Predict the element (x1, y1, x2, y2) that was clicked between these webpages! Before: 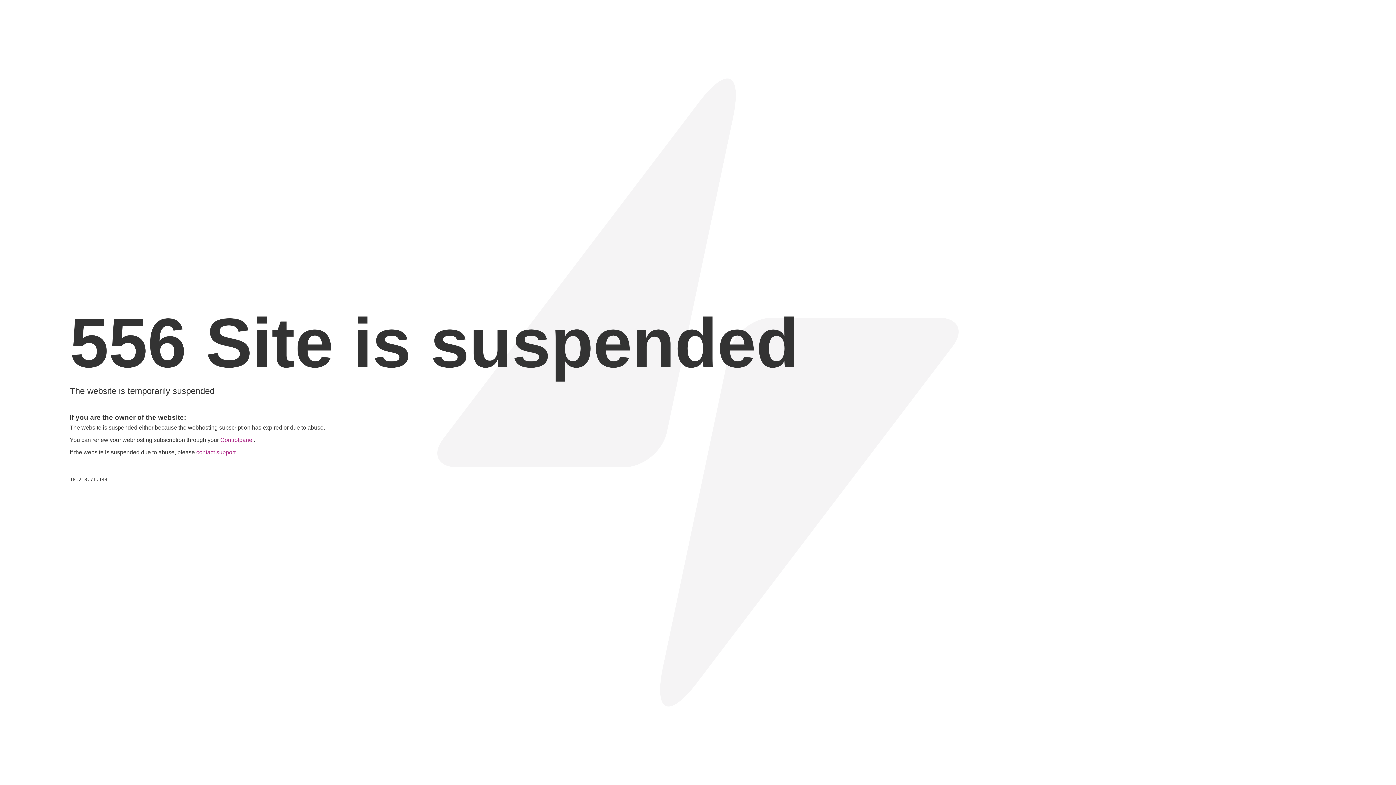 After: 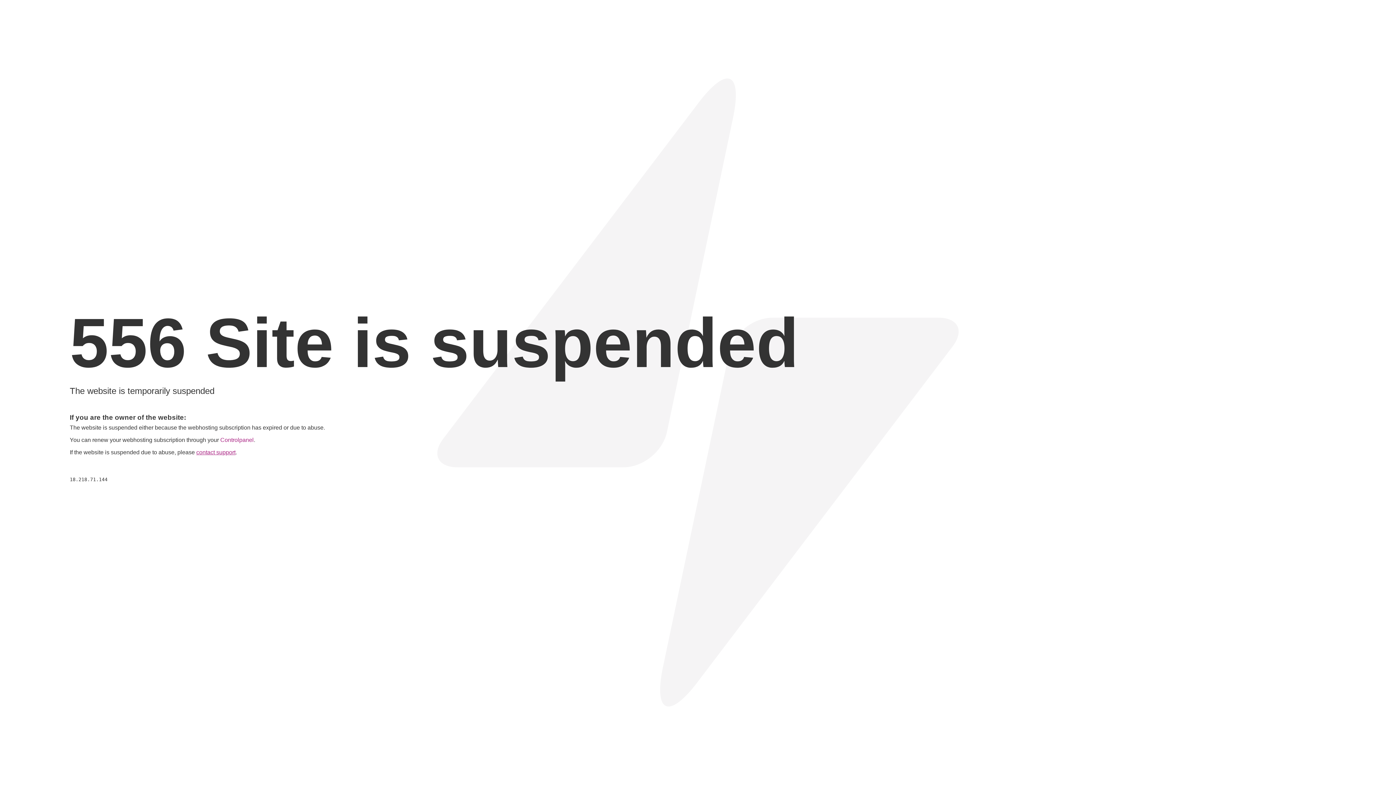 Action: bbox: (196, 449, 235, 455) label: contact support